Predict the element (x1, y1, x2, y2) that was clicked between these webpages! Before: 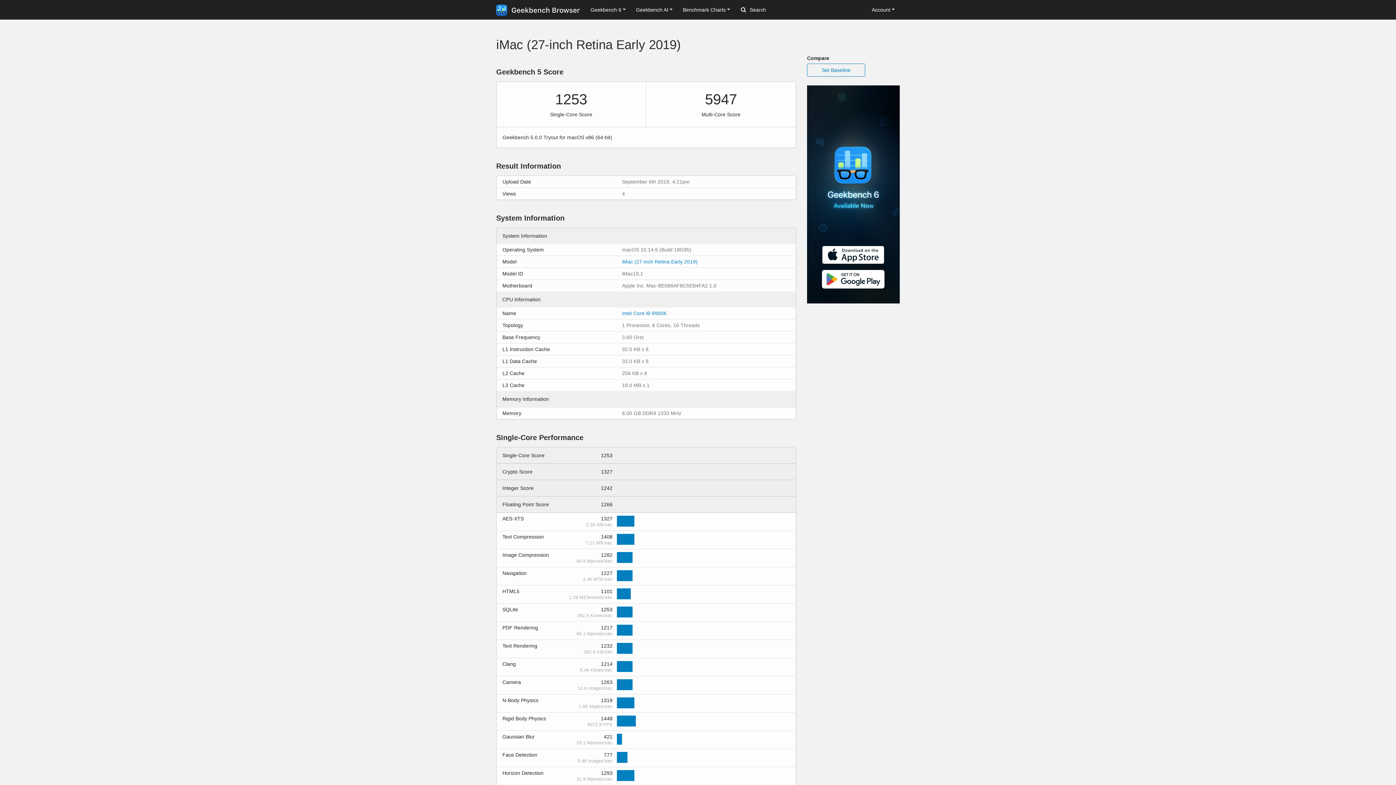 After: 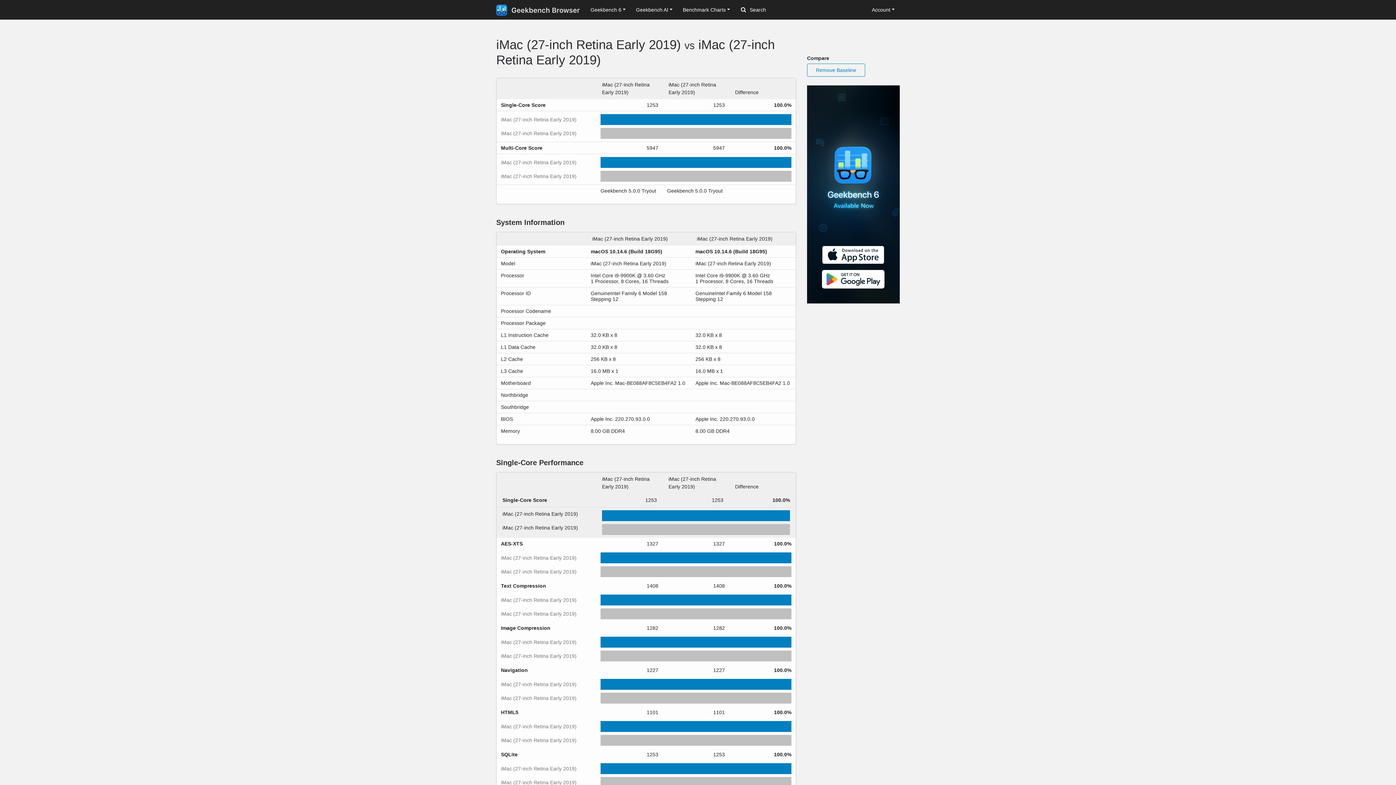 Action: bbox: (807, 63, 865, 76) label: Set Baseline